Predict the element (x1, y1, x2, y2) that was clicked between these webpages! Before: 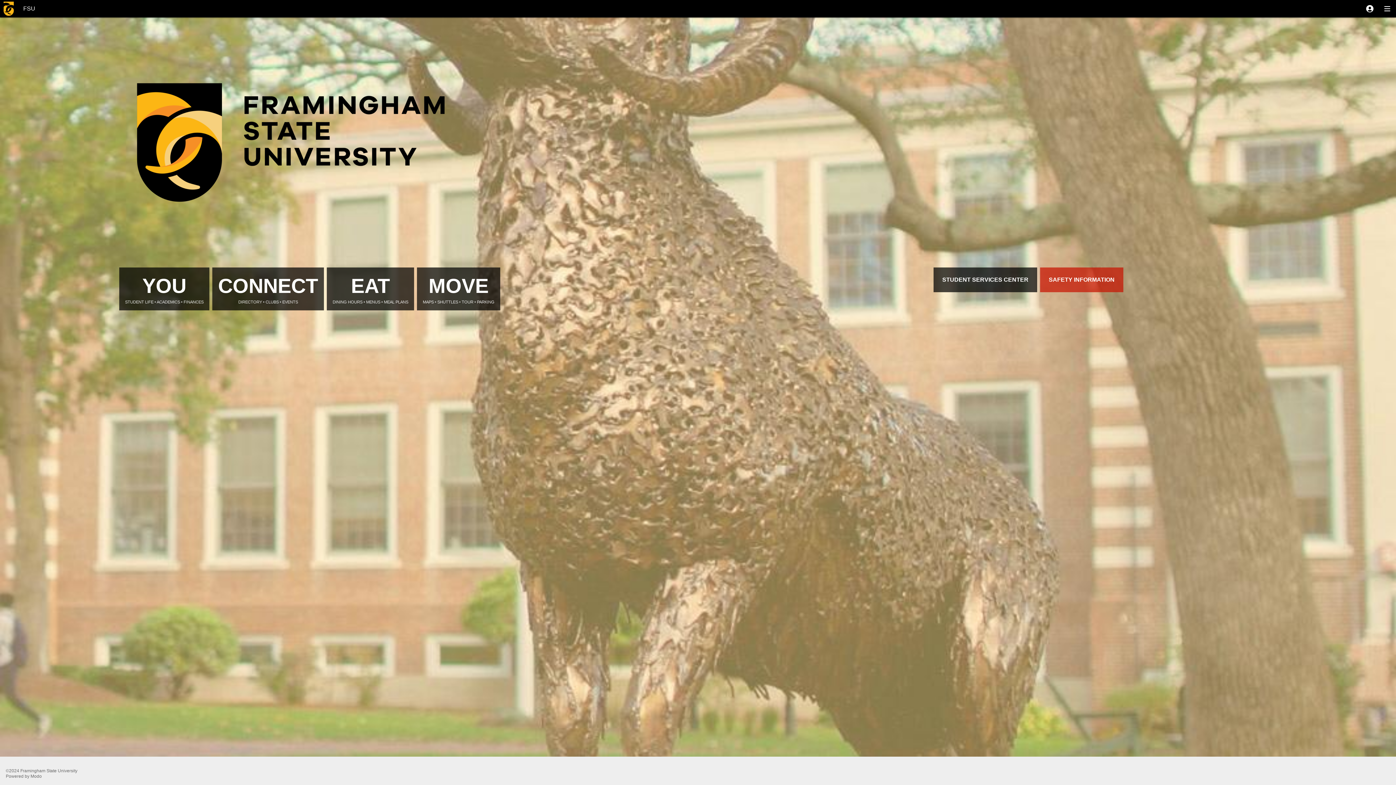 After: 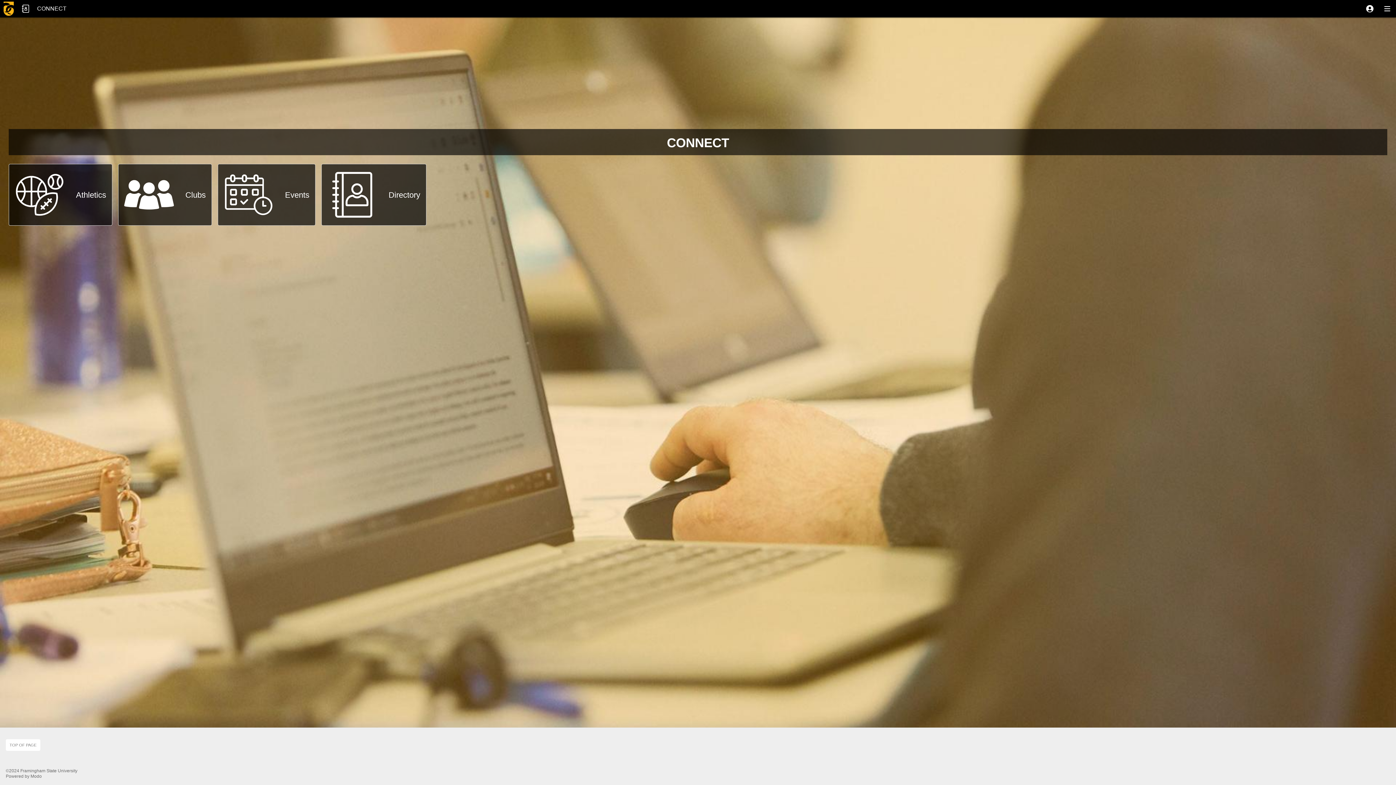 Action: label: CONNECT
DIRECTORY • CLUBS • EVENTS bbox: (212, 267, 324, 310)